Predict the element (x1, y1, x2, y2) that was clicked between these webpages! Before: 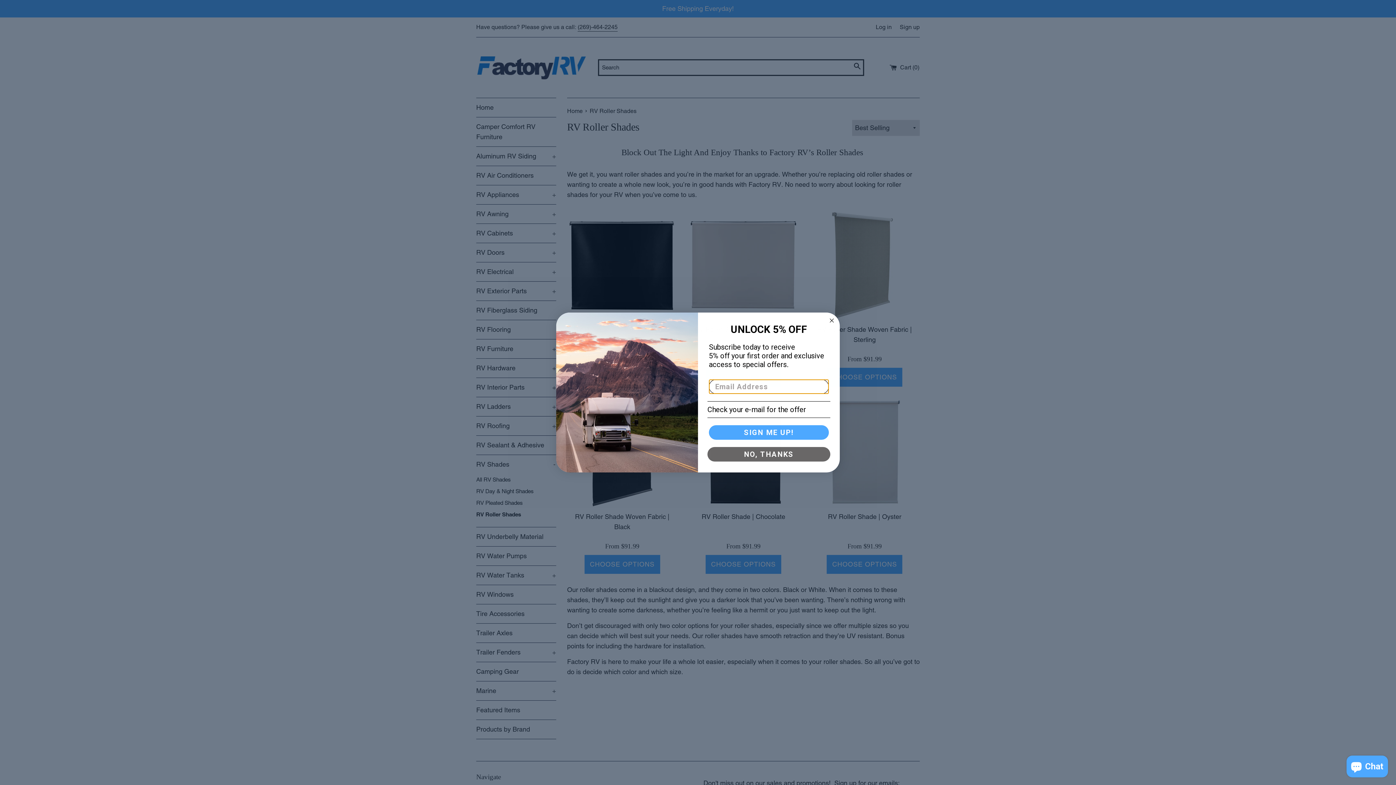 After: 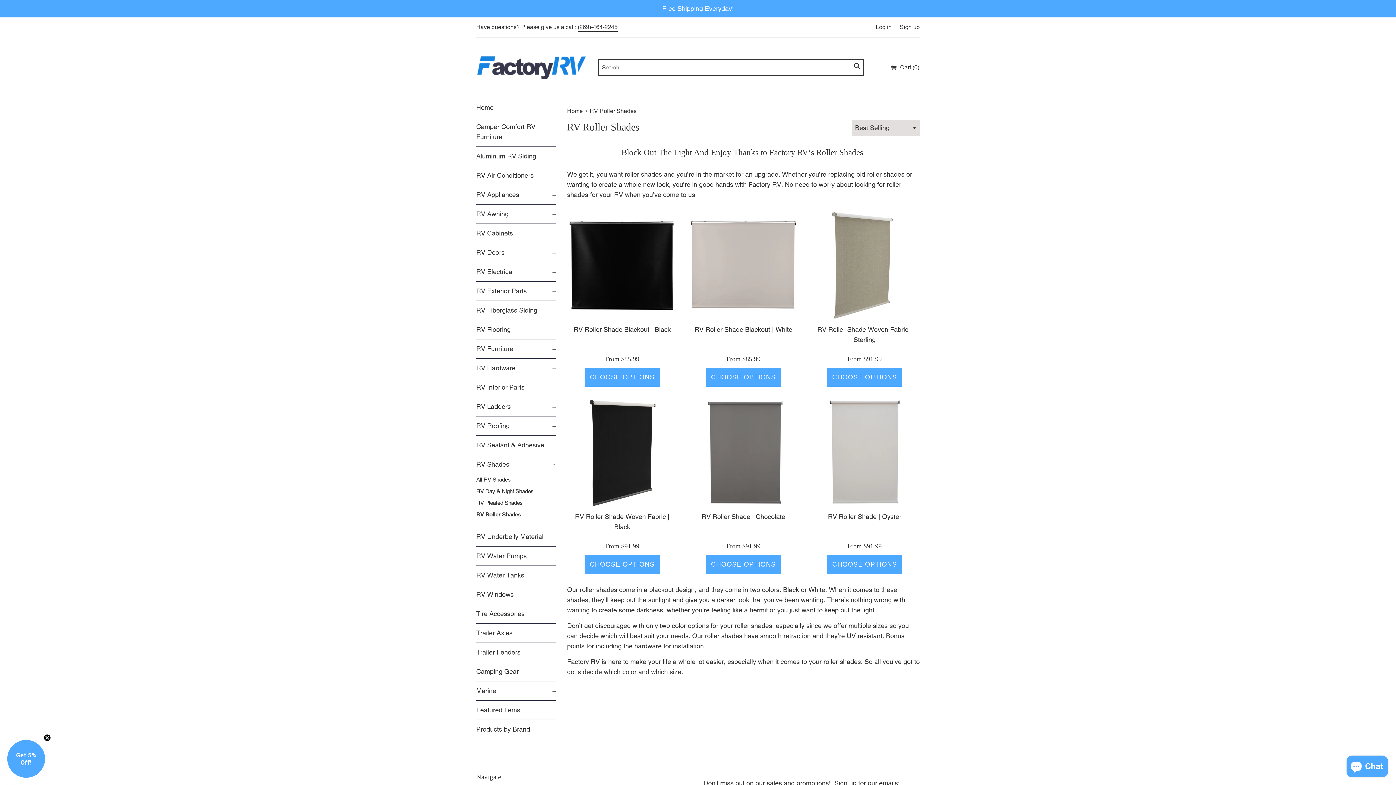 Action: label: NO, THANKS bbox: (707, 447, 830, 461)